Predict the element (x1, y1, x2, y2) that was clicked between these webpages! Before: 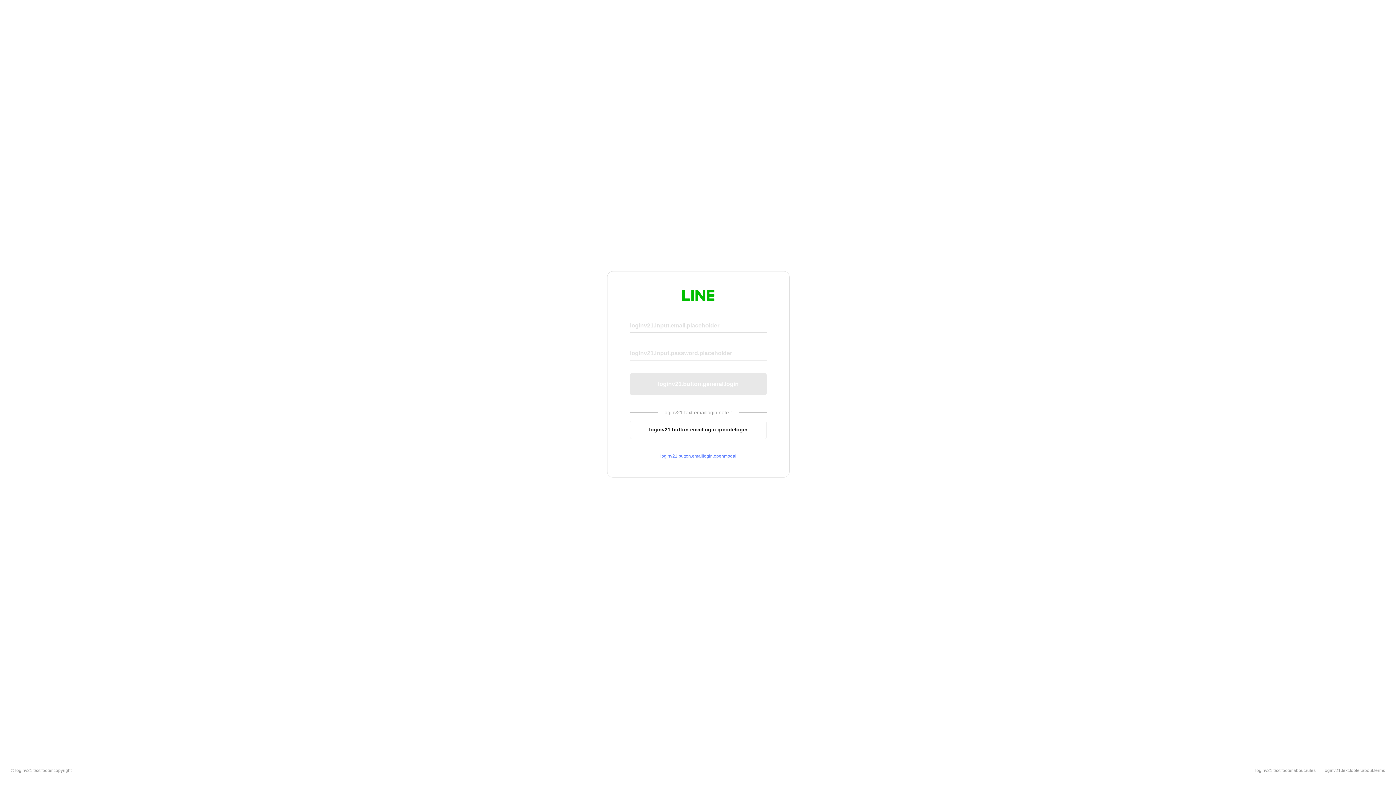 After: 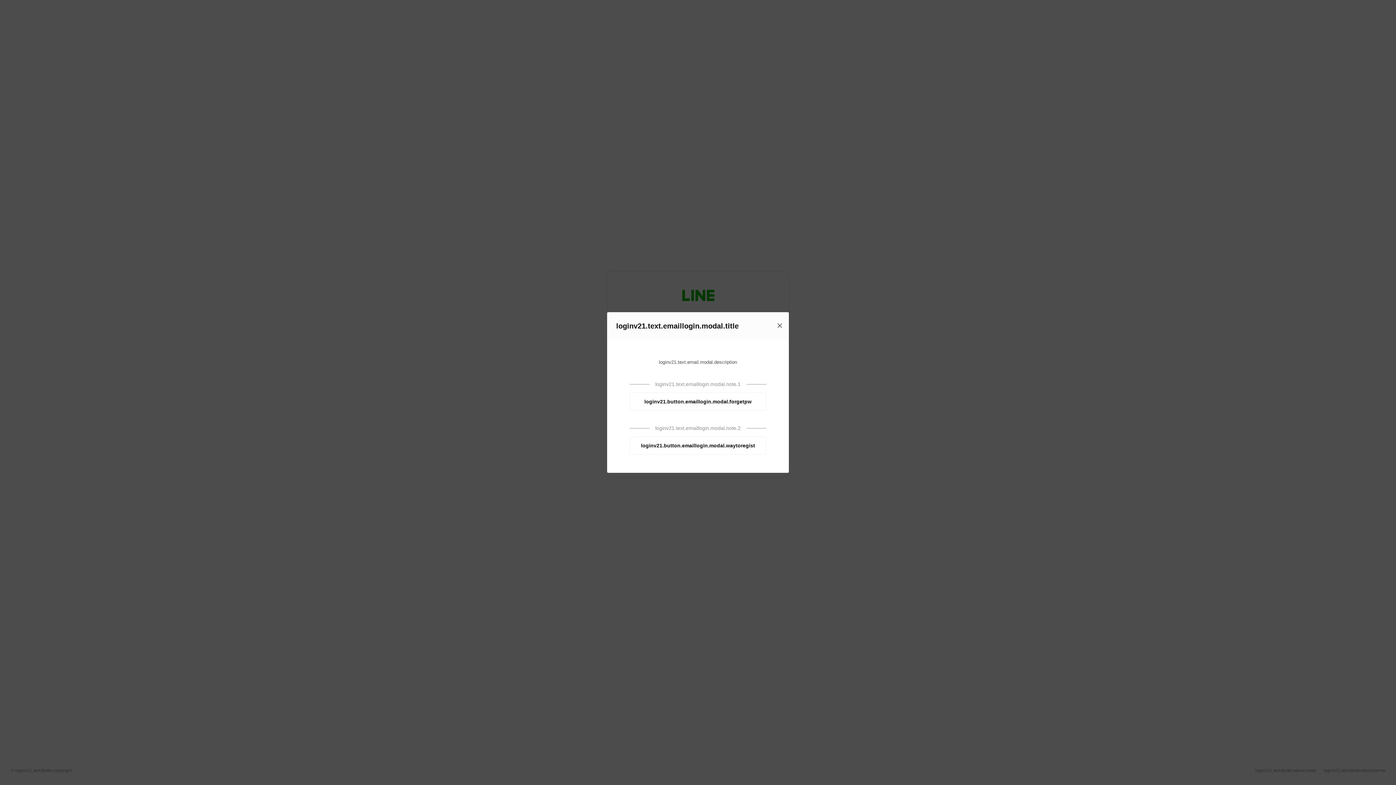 Action: bbox: (630, 453, 766, 459) label: loginv21.button.emaillogin.openmodal